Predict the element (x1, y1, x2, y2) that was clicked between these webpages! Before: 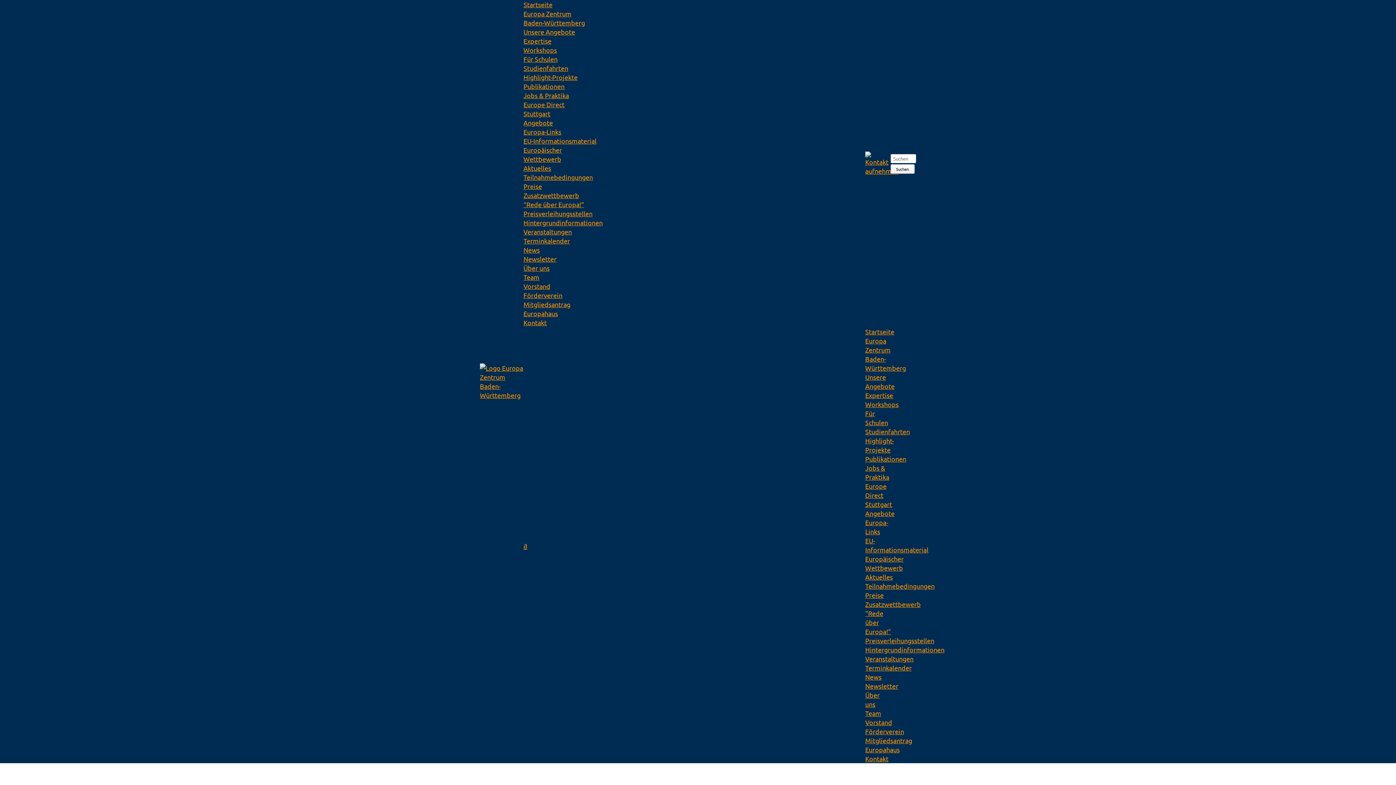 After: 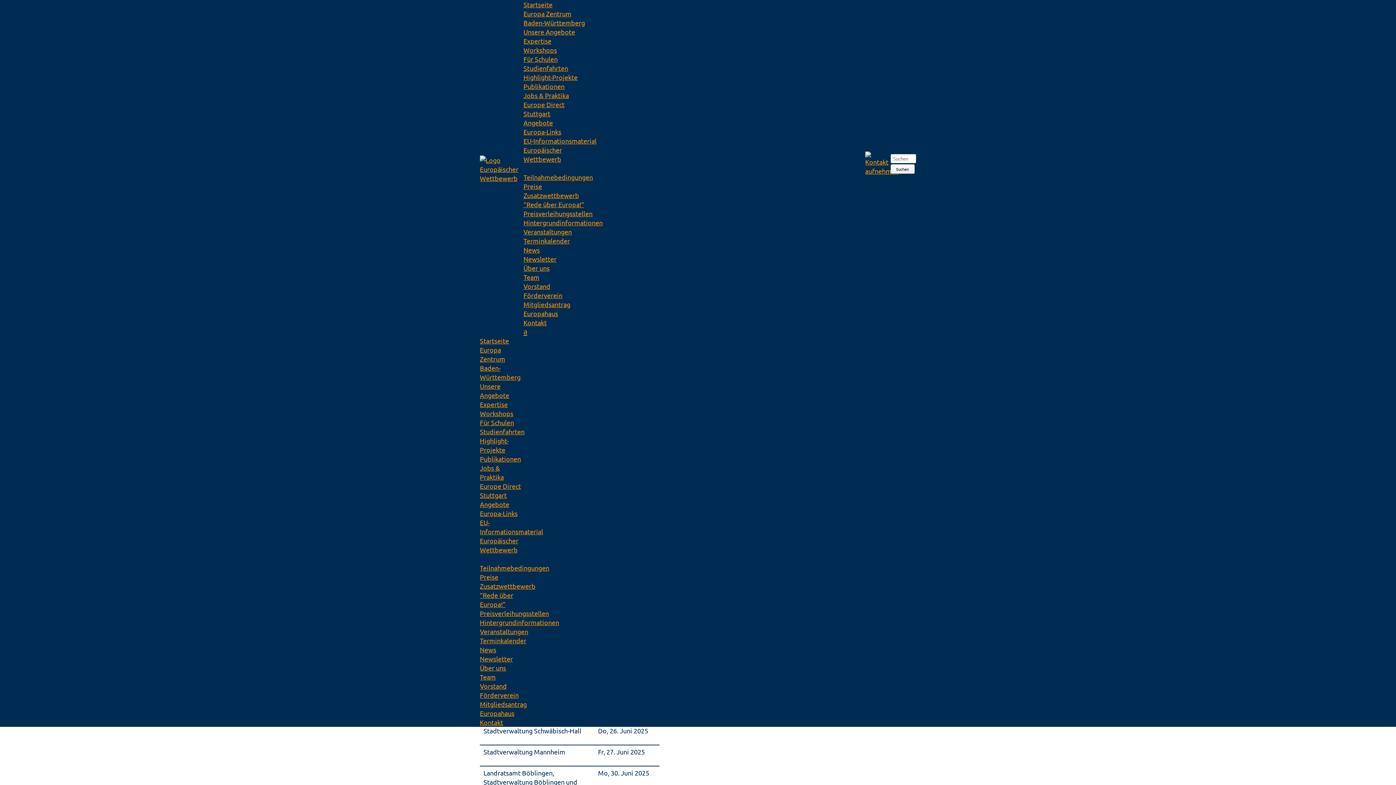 Action: label: Aktuelles bbox: (523, 164, 551, 172)